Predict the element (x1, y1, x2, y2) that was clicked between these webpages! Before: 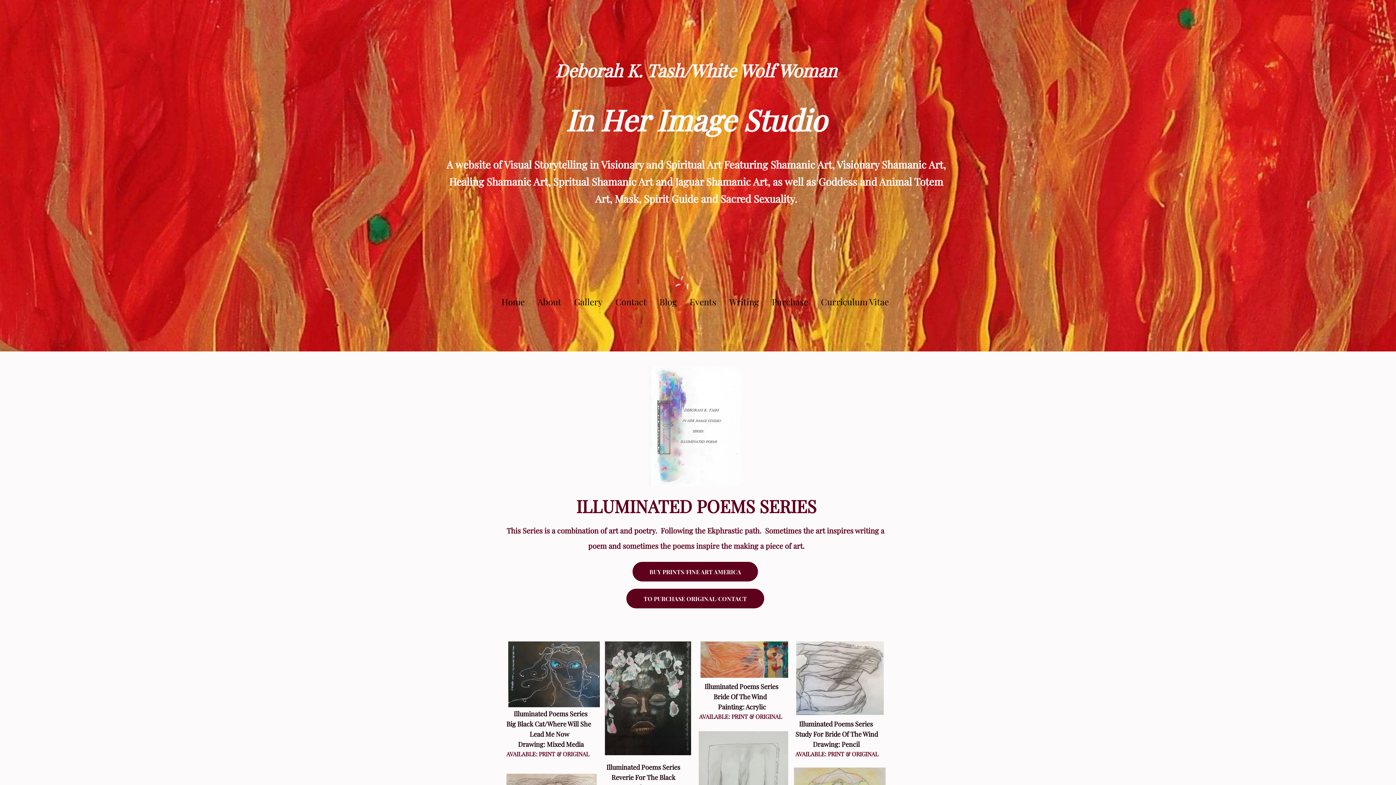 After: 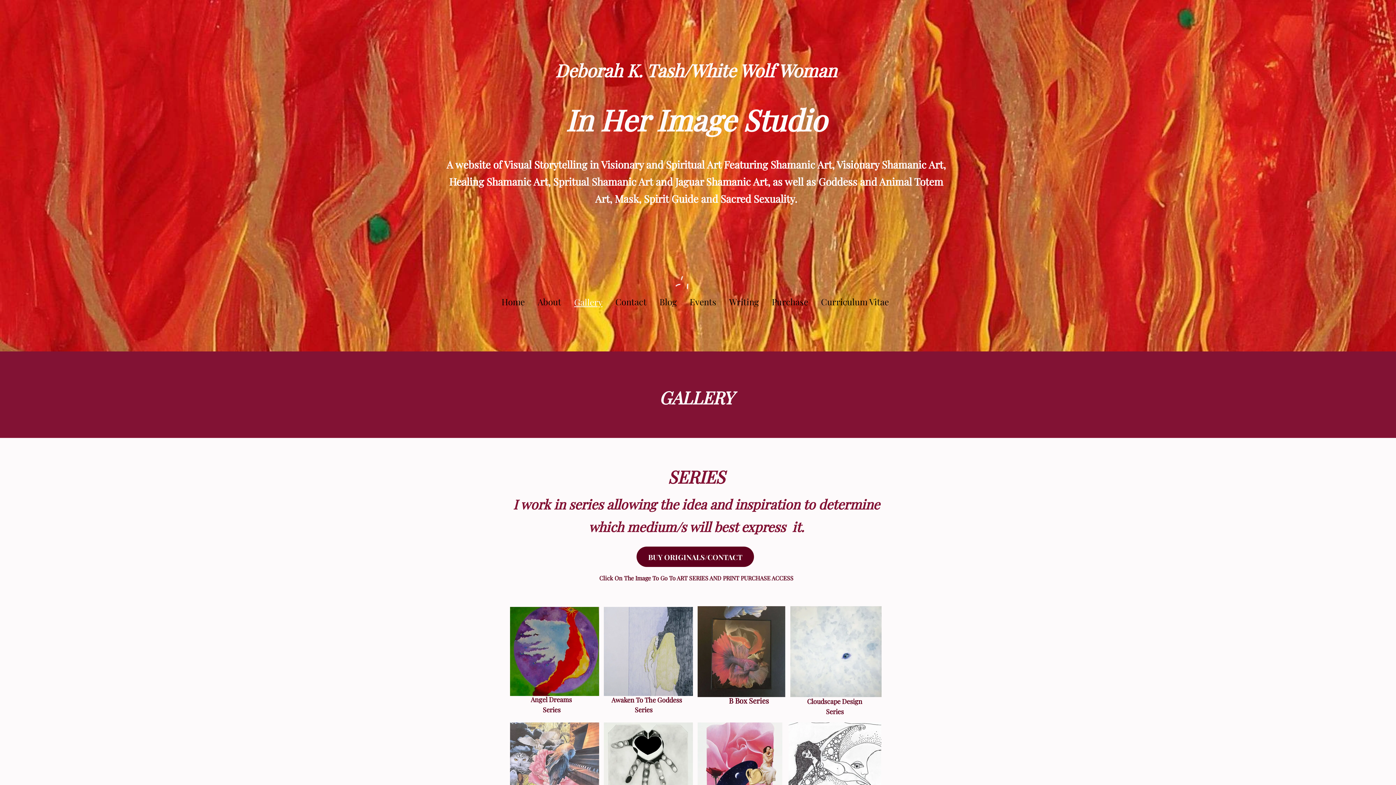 Action: label: Gallery bbox: (567, 294, 609, 309)